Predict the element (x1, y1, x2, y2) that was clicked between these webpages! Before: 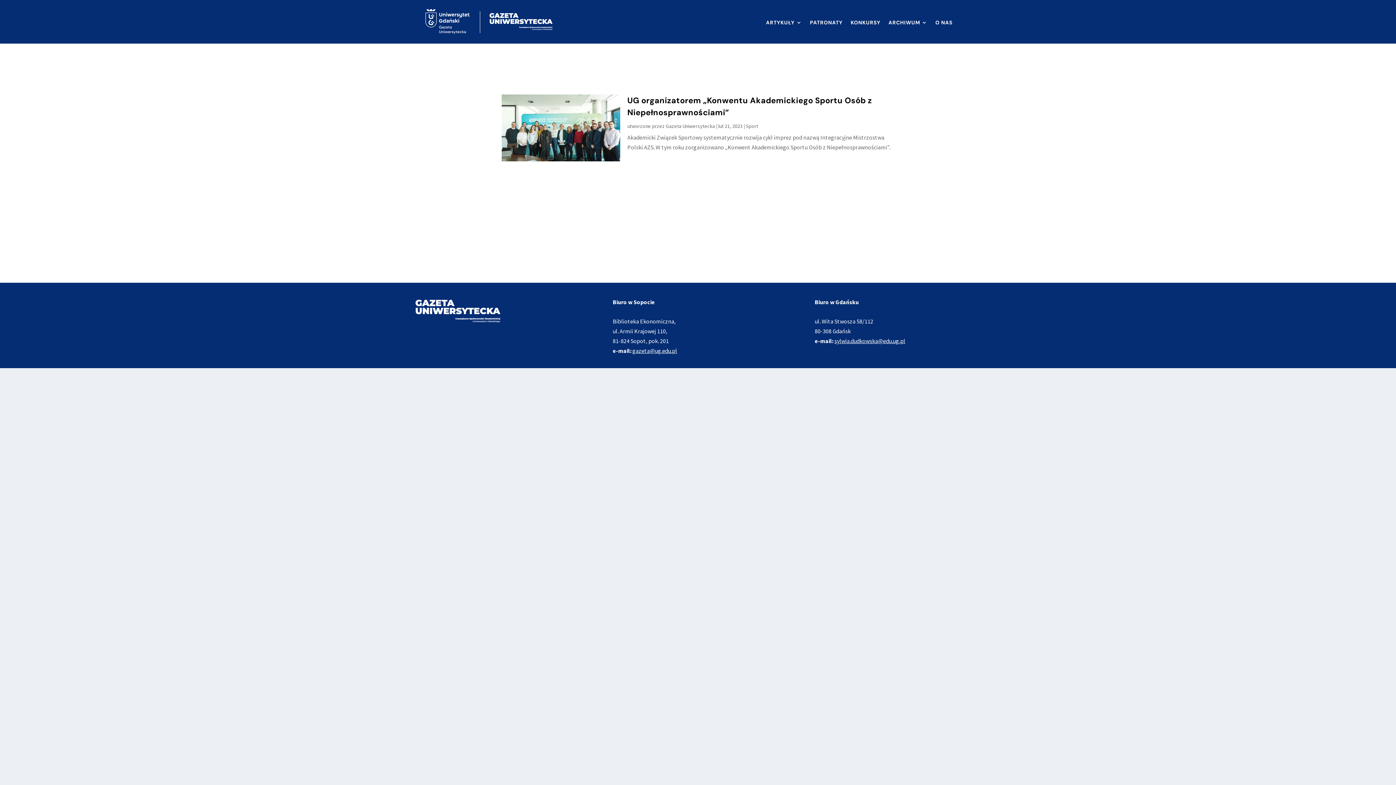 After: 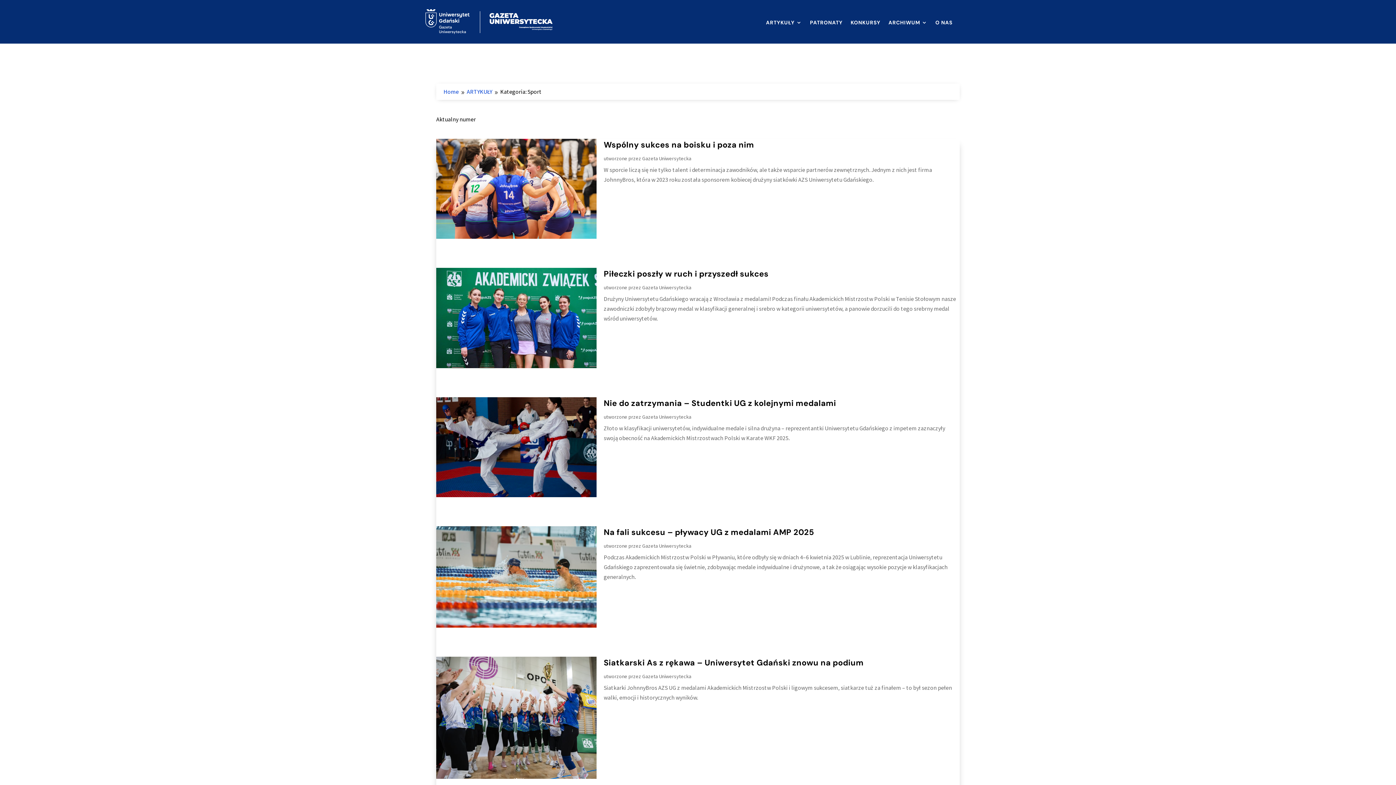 Action: bbox: (746, 123, 758, 129) label: Sport